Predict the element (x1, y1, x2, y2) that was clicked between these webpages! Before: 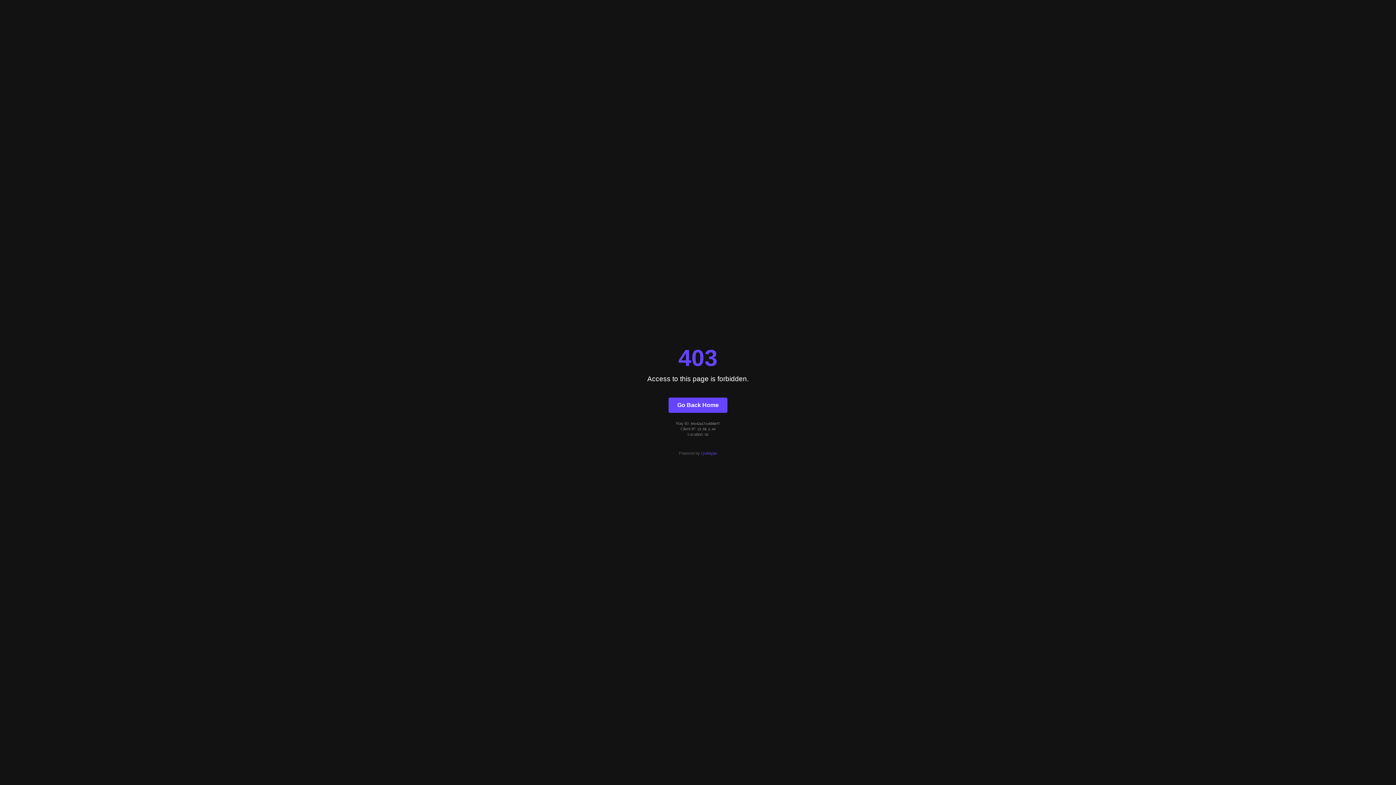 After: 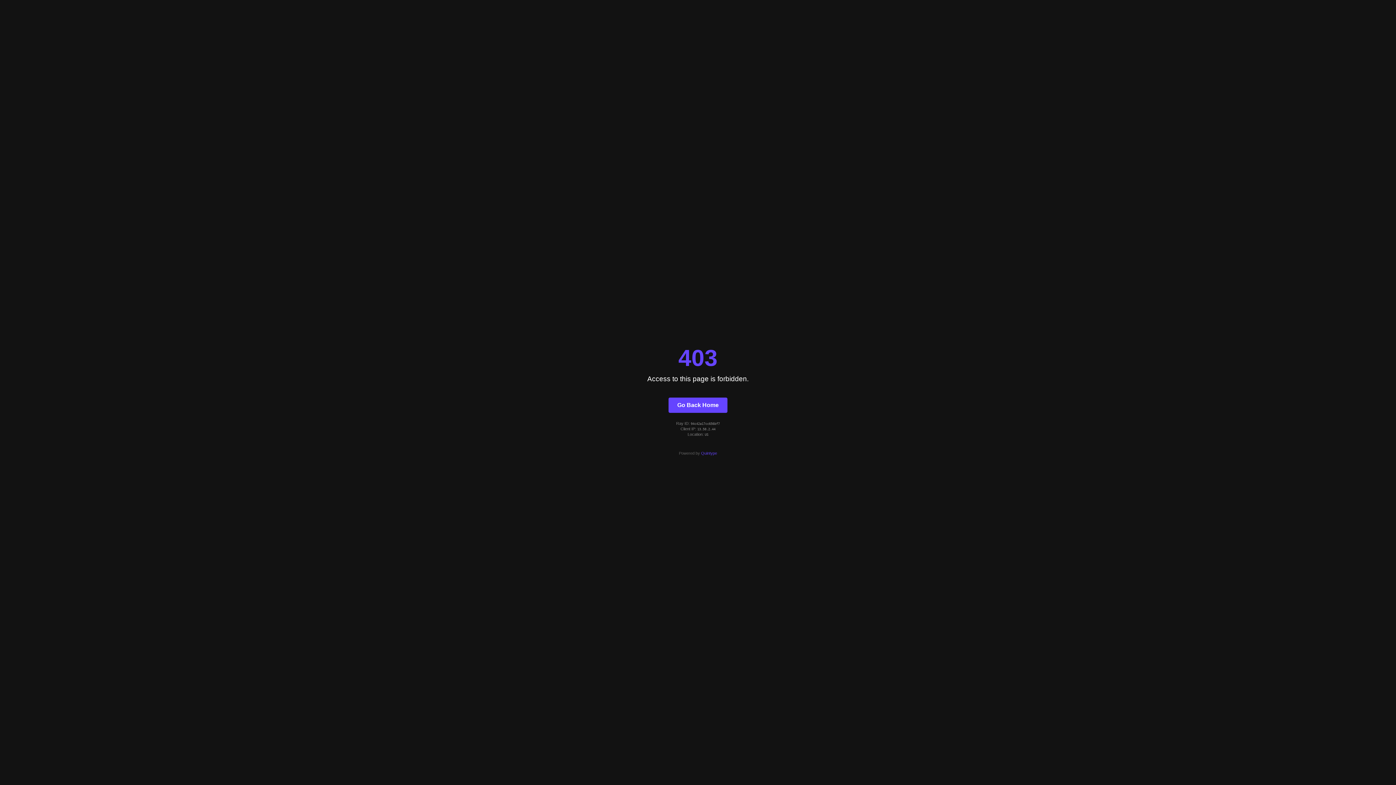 Action: label: Quintype bbox: (701, 451, 717, 455)